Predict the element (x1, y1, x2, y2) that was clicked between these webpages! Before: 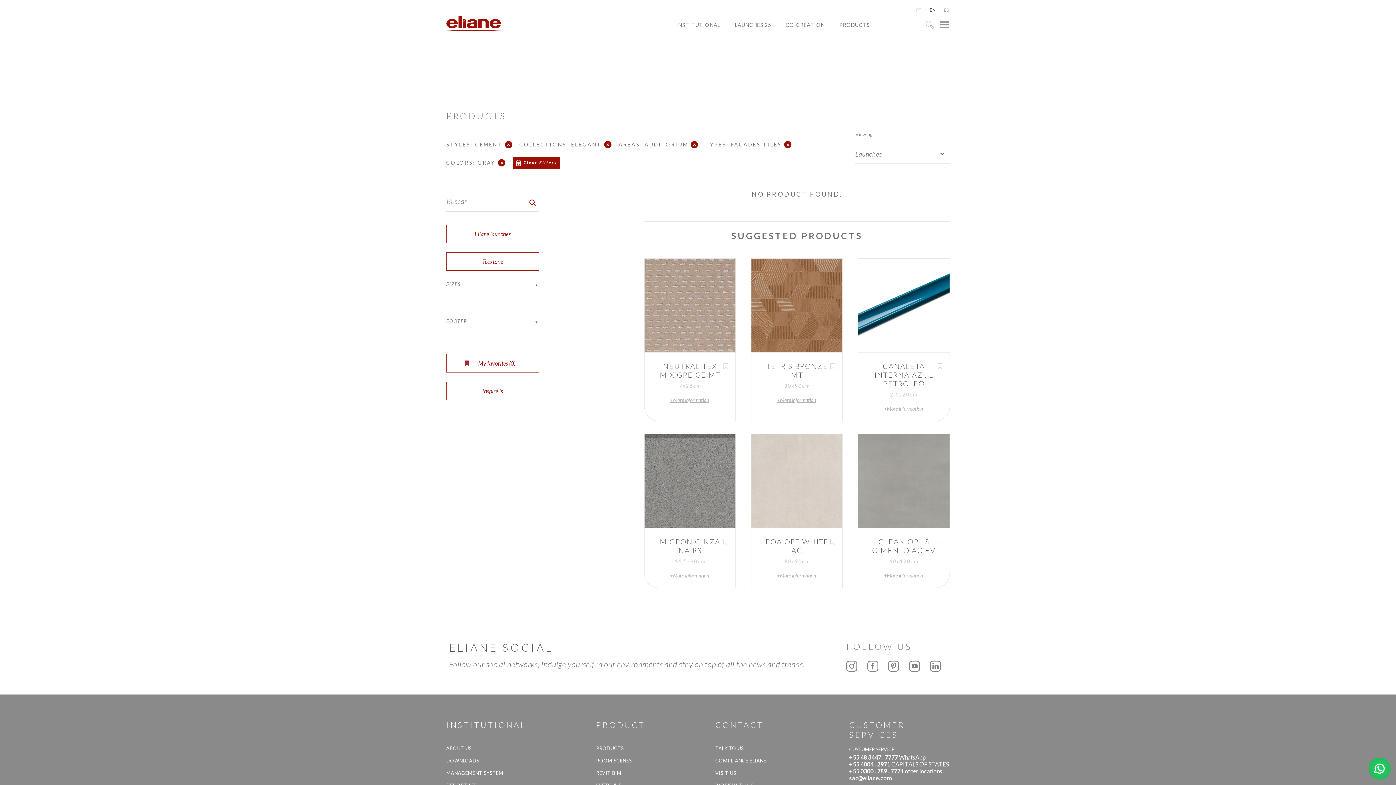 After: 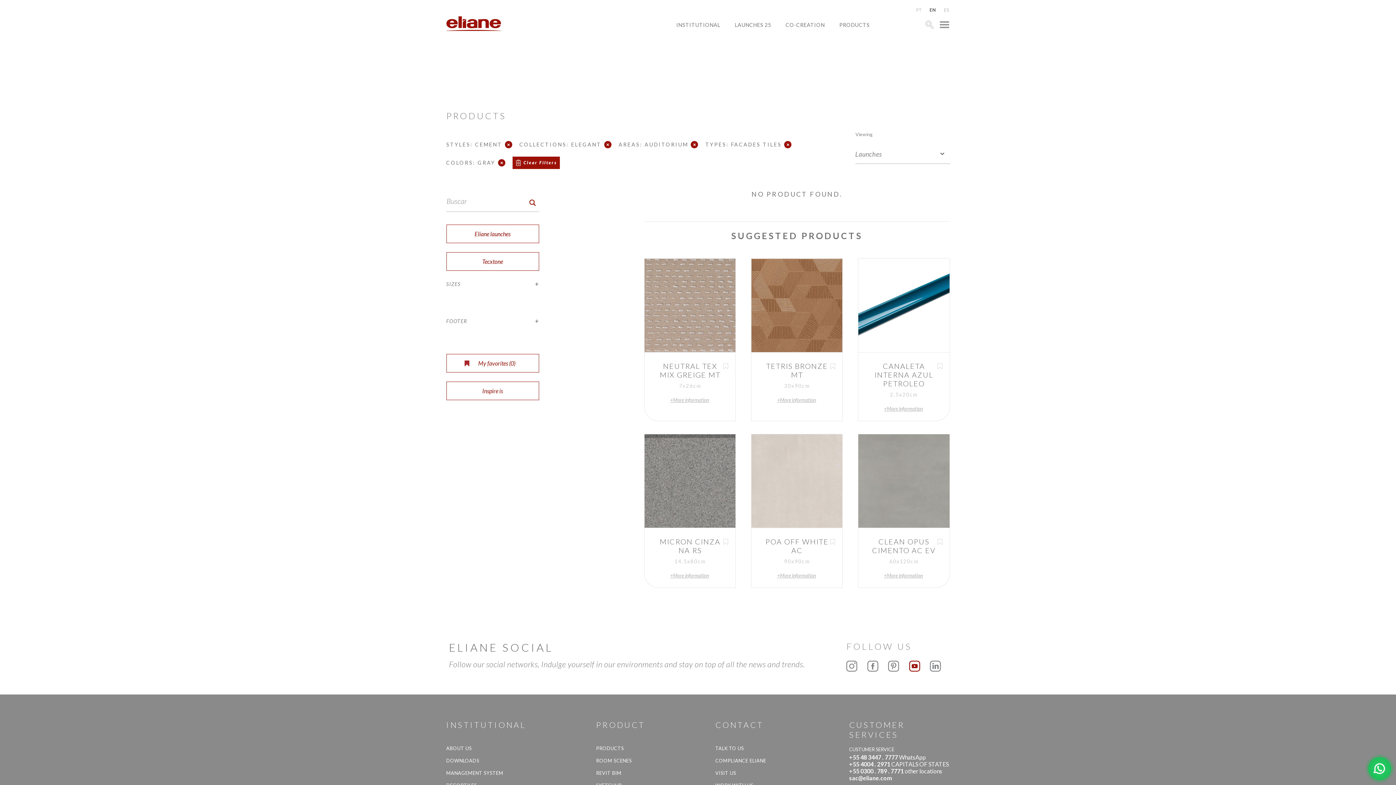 Action: bbox: (909, 661, 920, 673)